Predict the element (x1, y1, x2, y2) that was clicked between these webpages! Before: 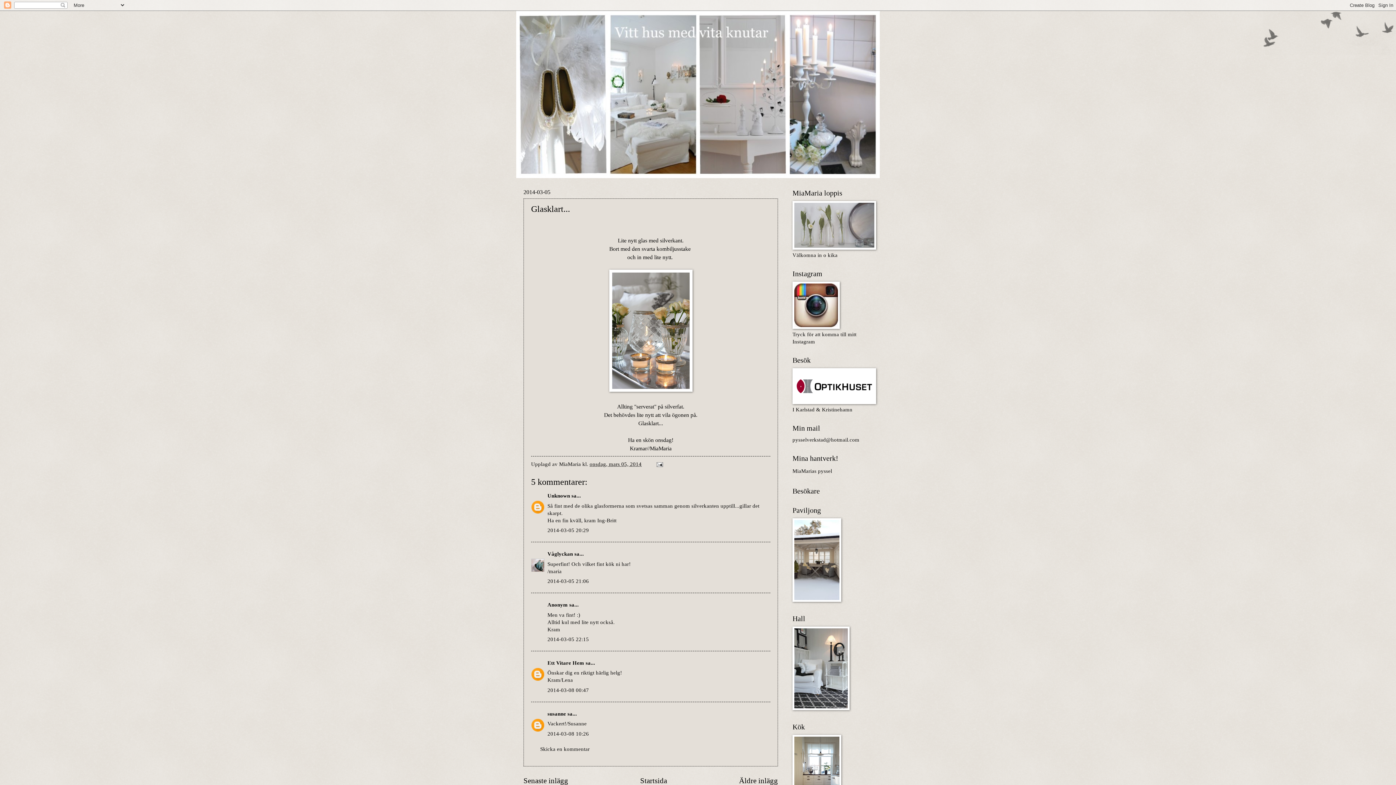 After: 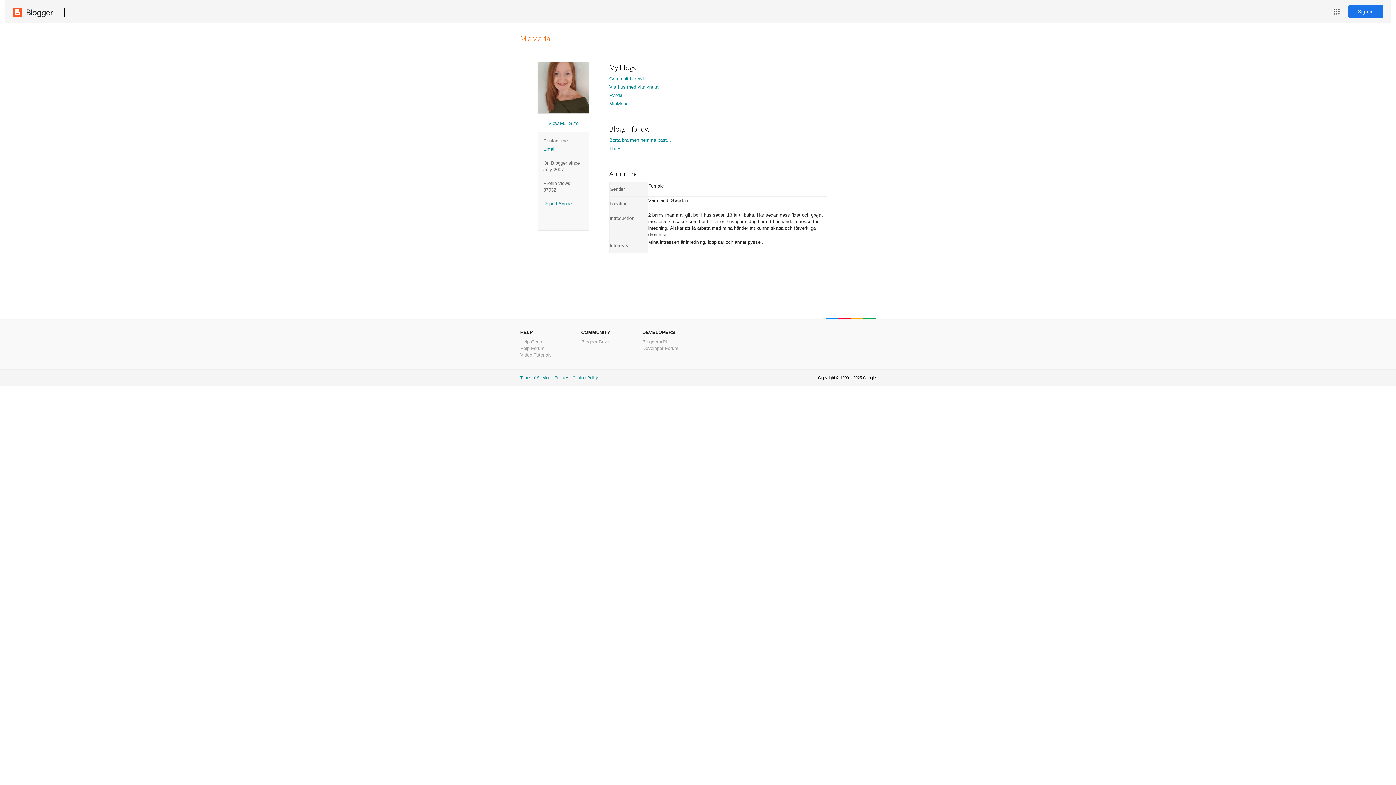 Action: bbox: (559, 461, 582, 467) label: MiaMaria 